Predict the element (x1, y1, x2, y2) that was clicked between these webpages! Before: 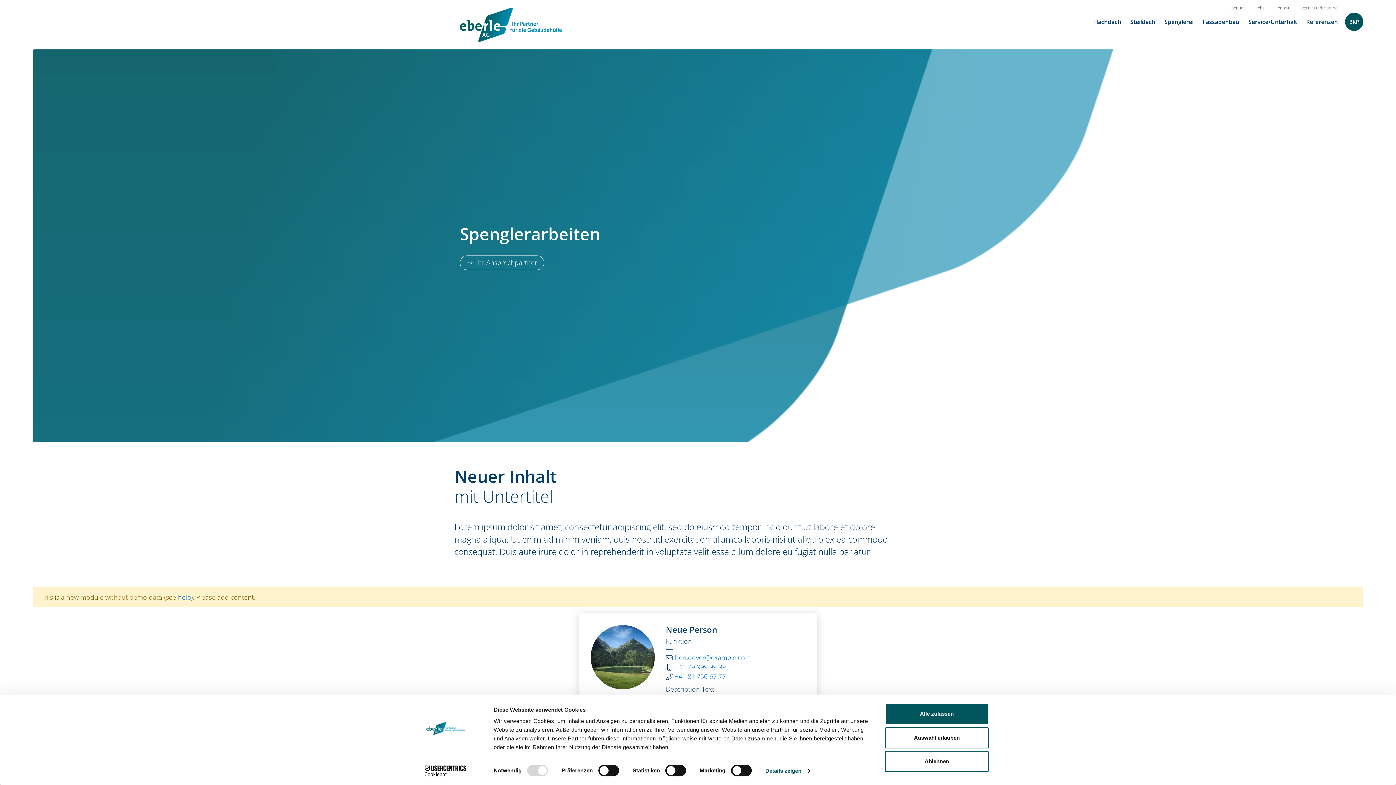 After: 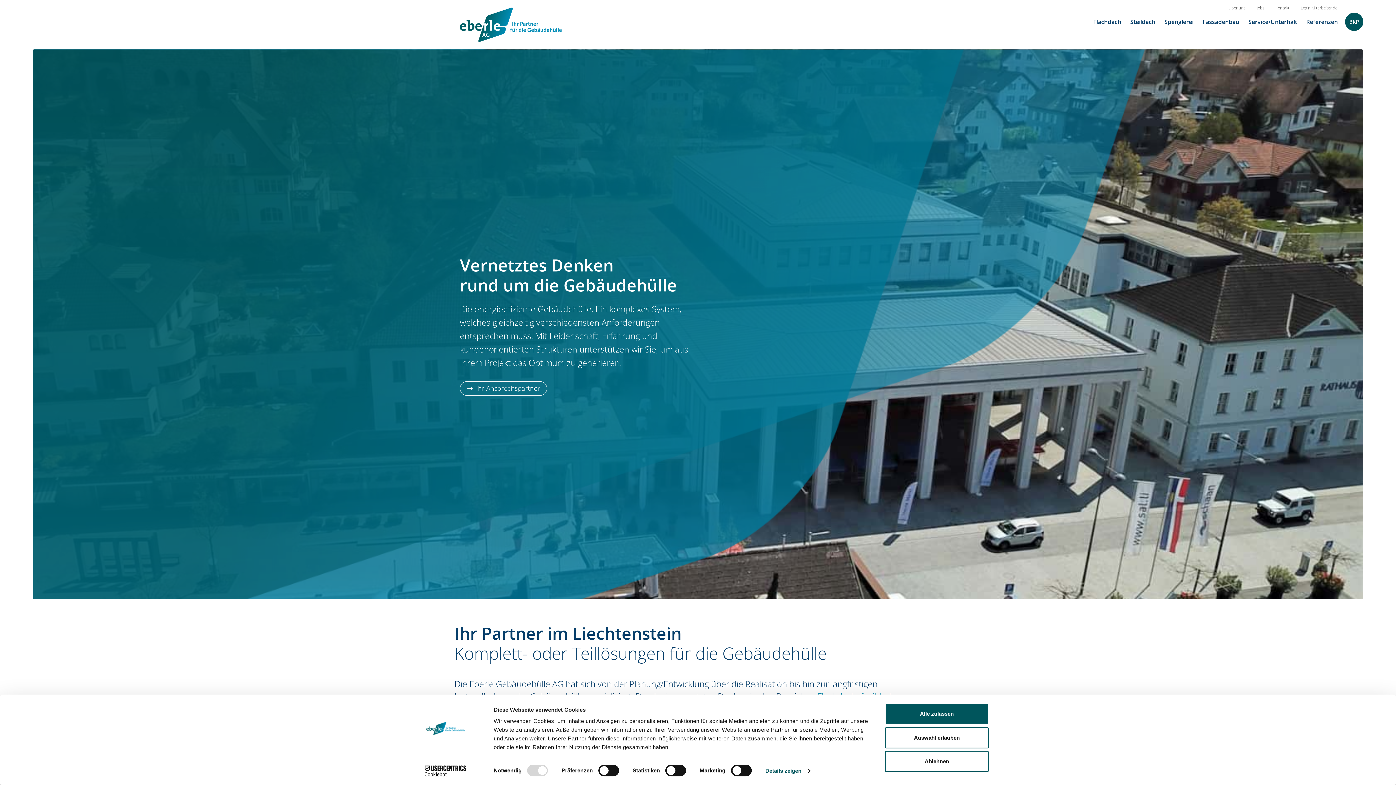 Action: bbox: (460, 7, 561, 42)